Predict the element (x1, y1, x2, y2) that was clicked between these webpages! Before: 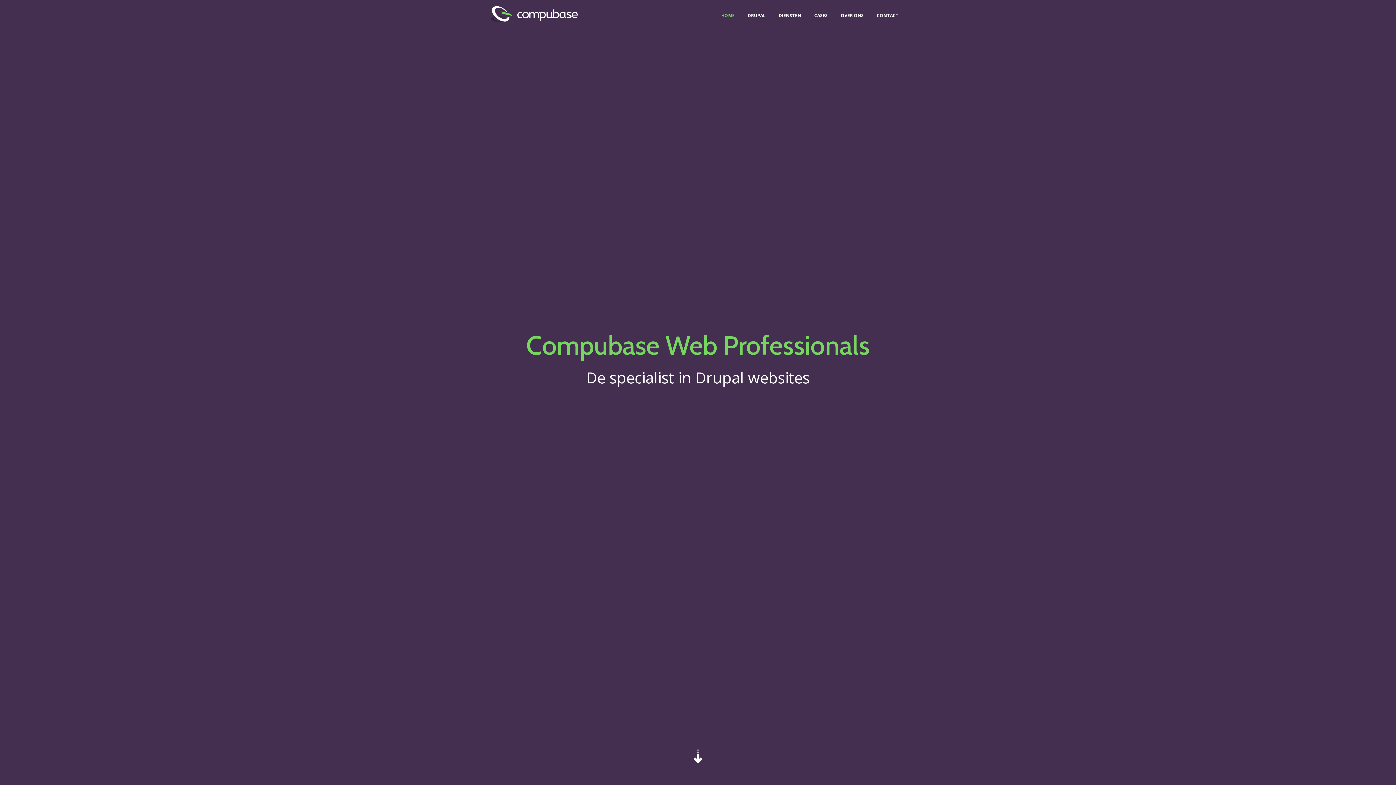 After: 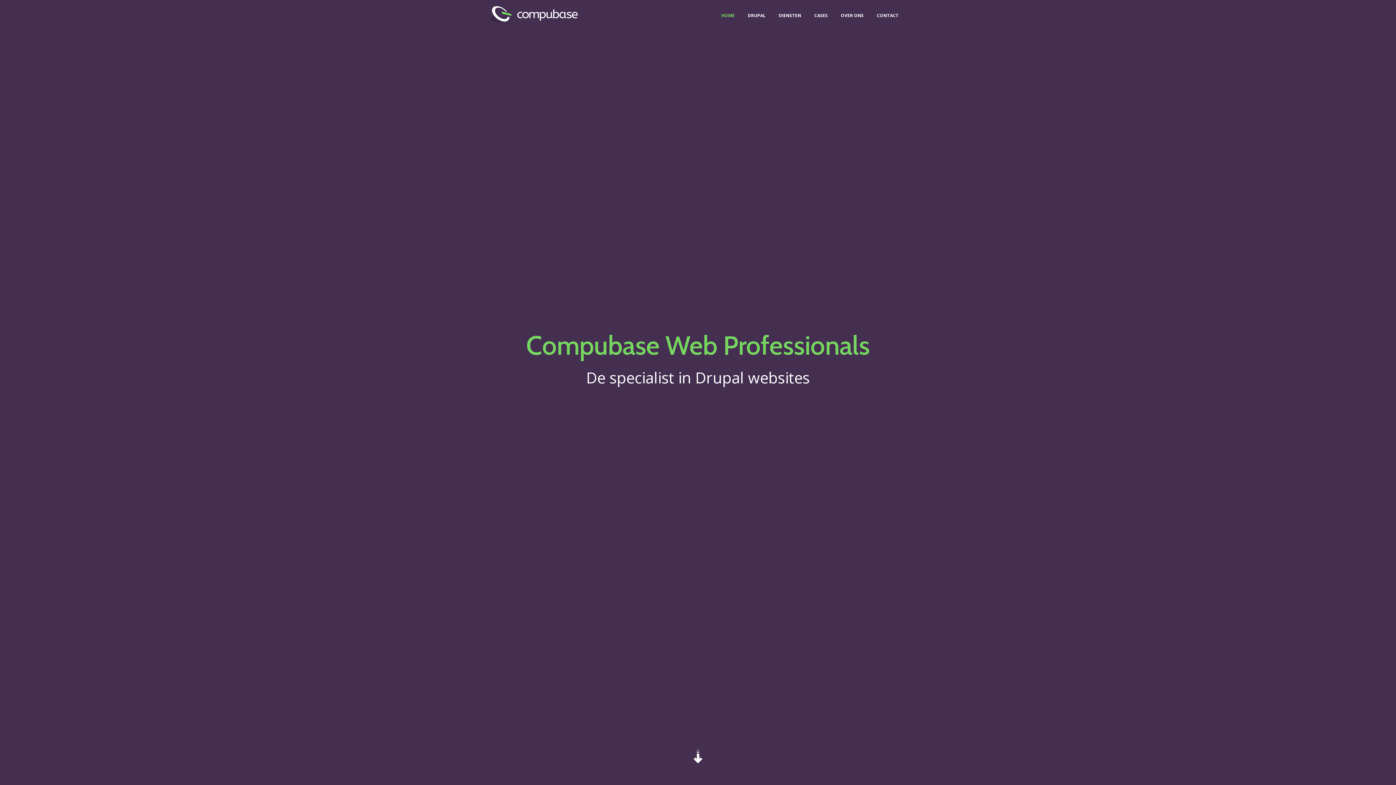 Action: bbox: (490, 6, 586, 22)